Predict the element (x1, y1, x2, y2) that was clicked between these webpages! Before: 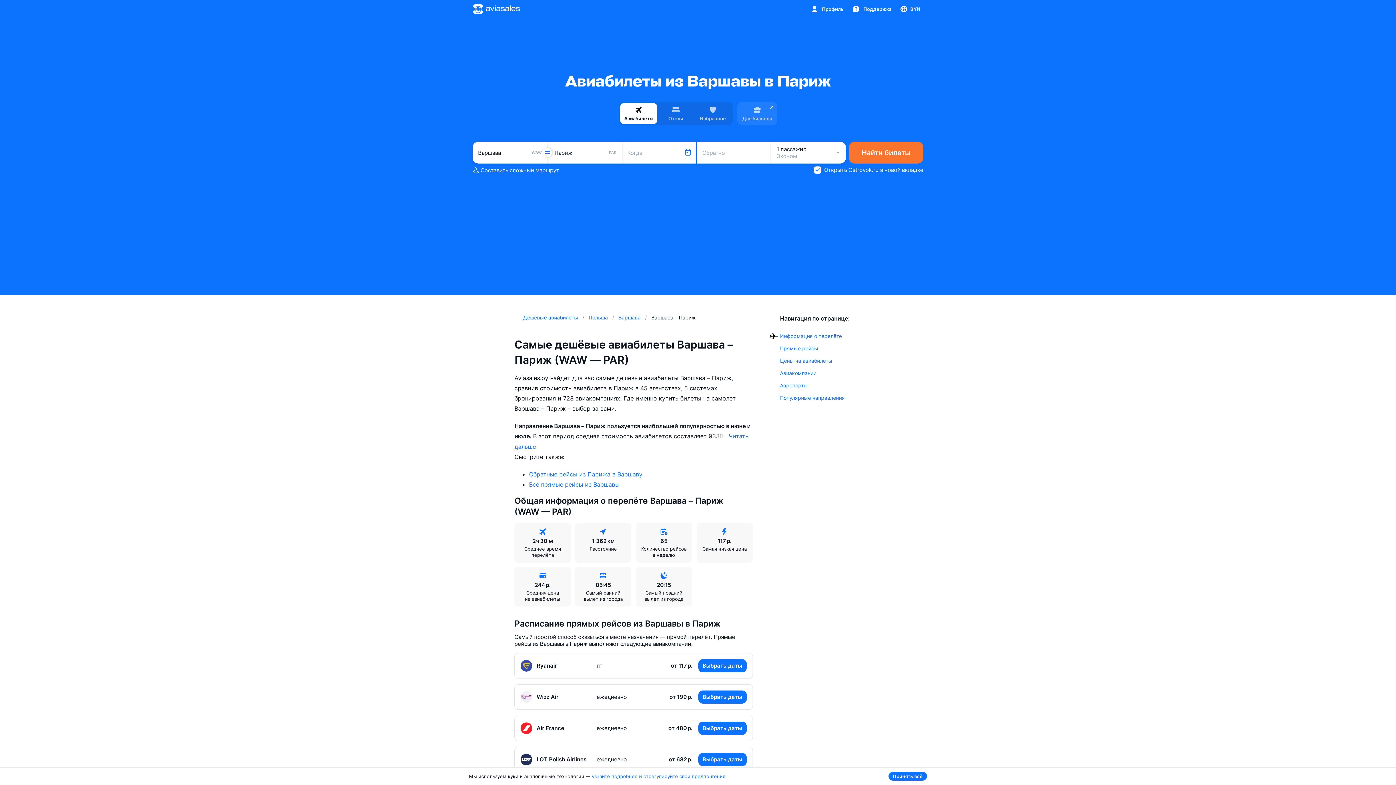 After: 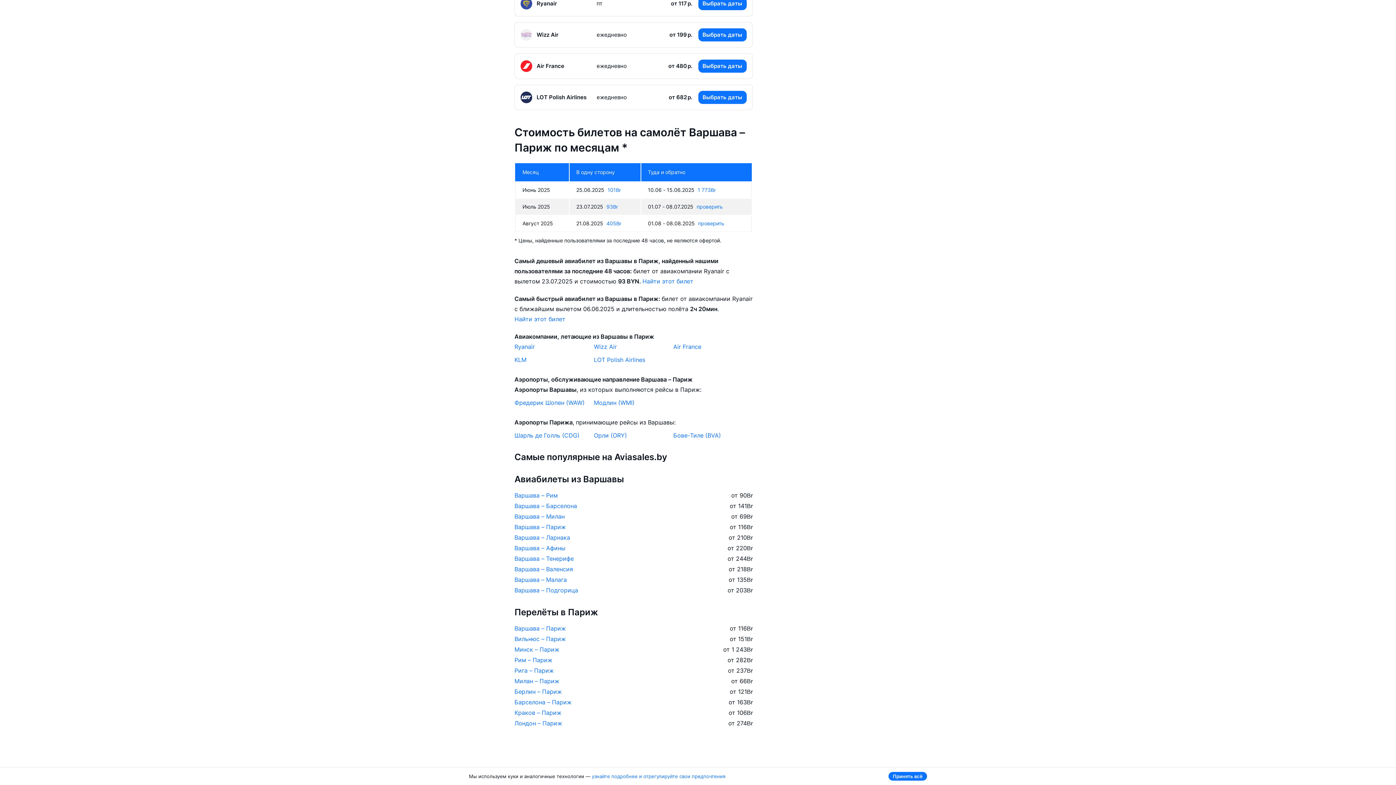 Action: bbox: (780, 370, 816, 376) label: Авиакомпании